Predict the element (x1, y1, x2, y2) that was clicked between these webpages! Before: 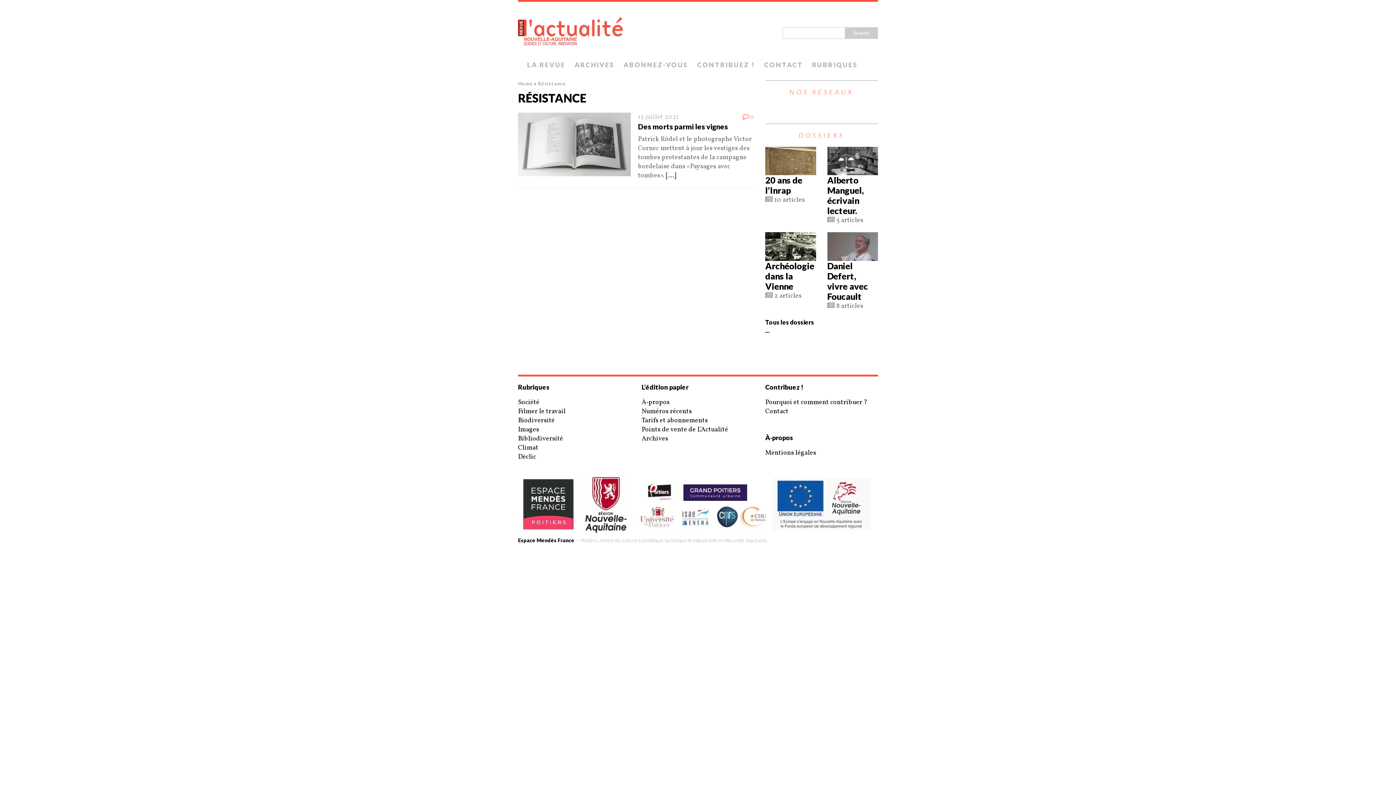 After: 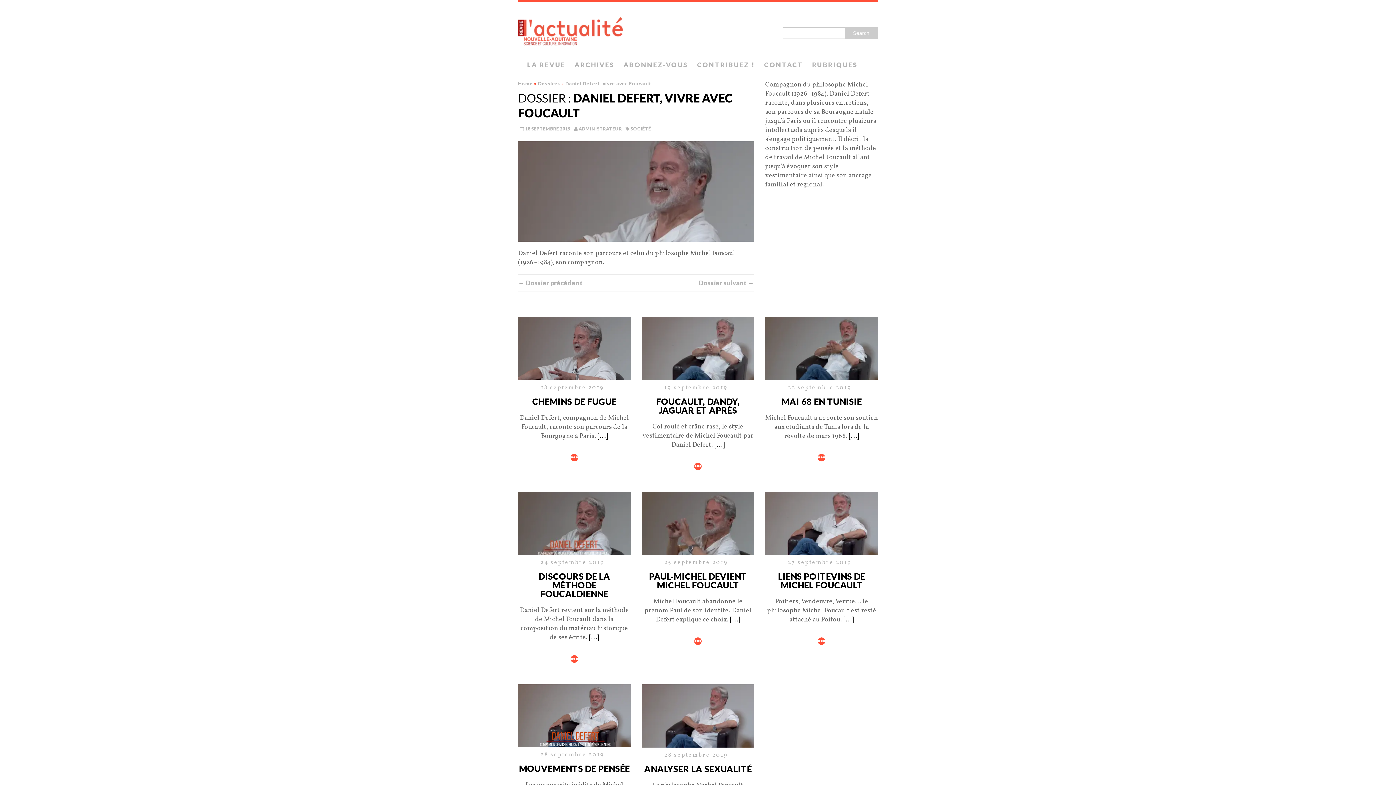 Action: bbox: (827, 260, 868, 301) label: Daniel Defert, vivre avec Foucault